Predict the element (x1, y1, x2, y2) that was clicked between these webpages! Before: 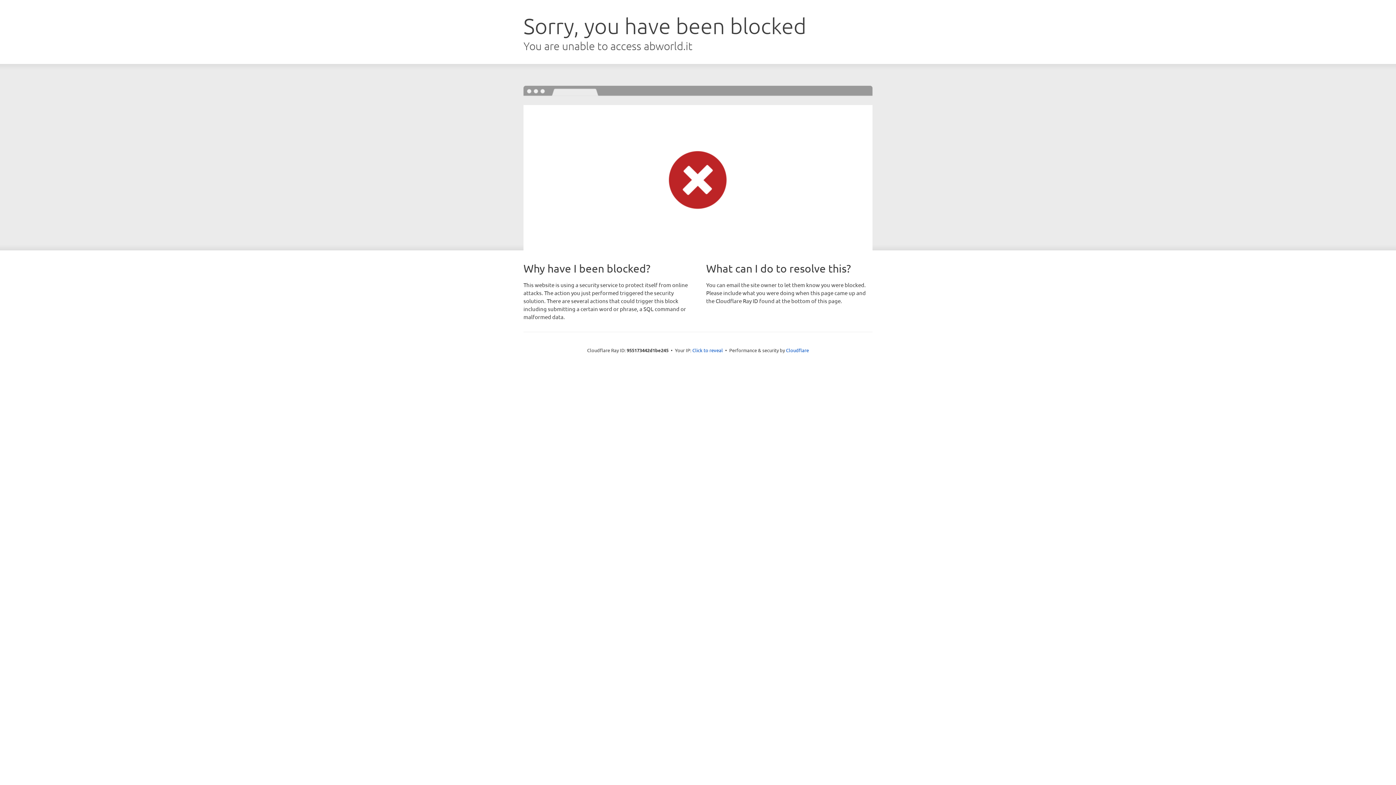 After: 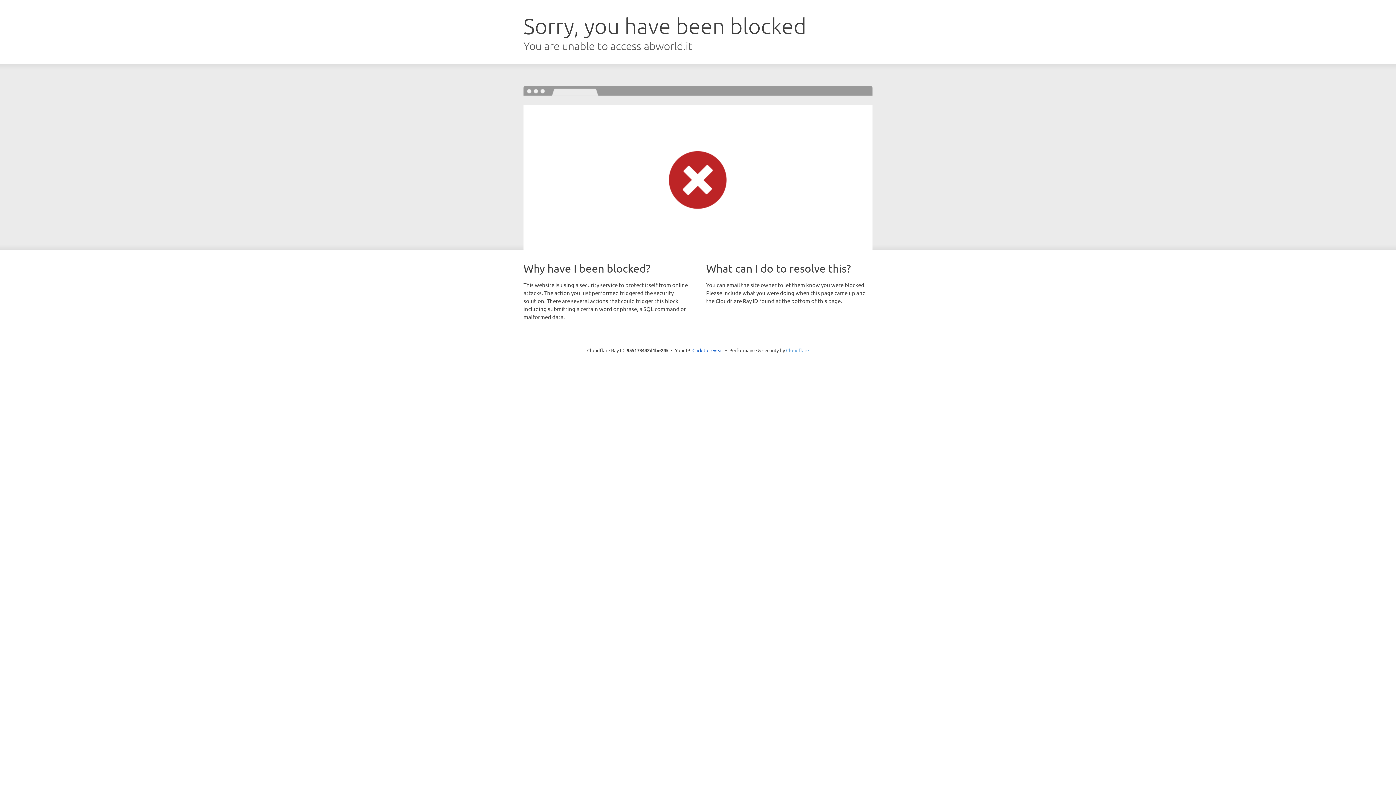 Action: label: Cloudflare bbox: (786, 347, 809, 353)